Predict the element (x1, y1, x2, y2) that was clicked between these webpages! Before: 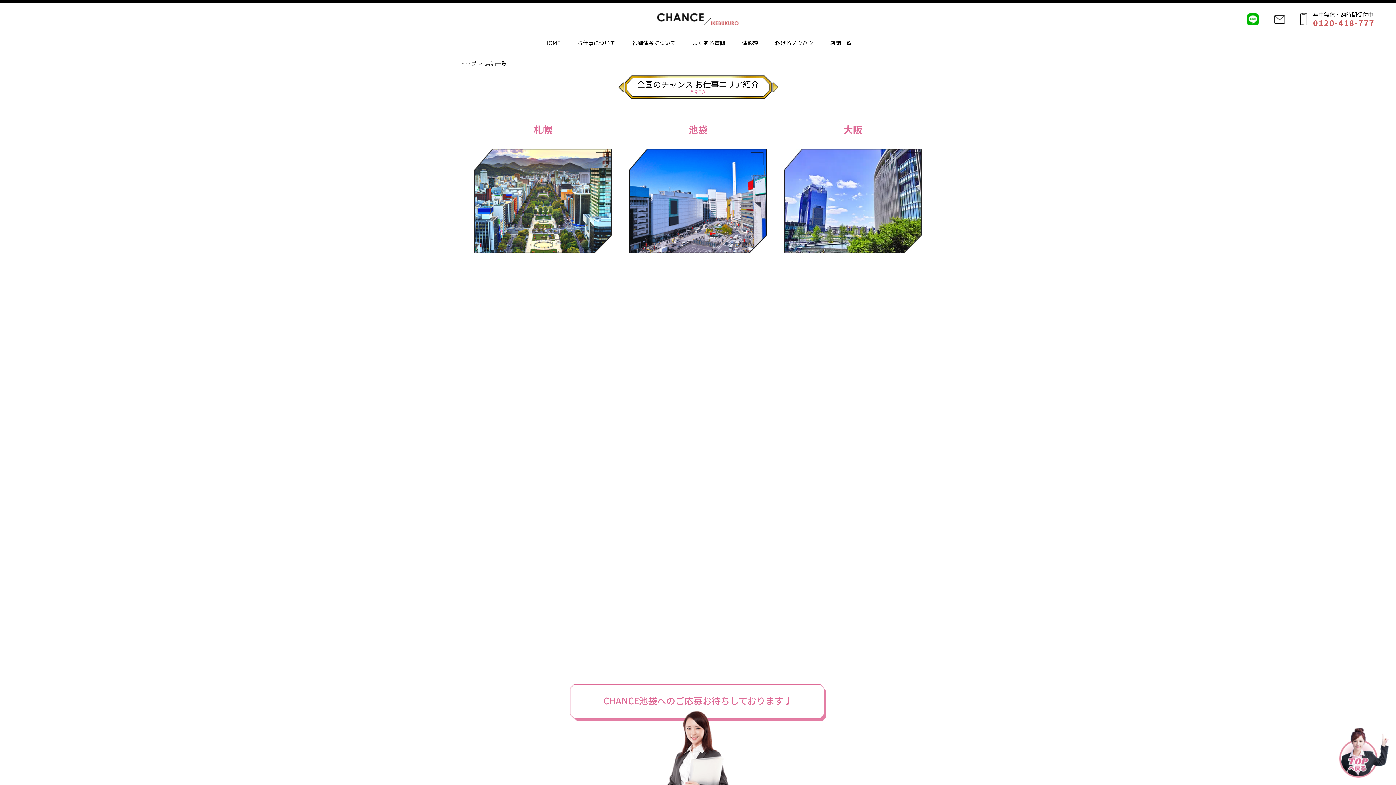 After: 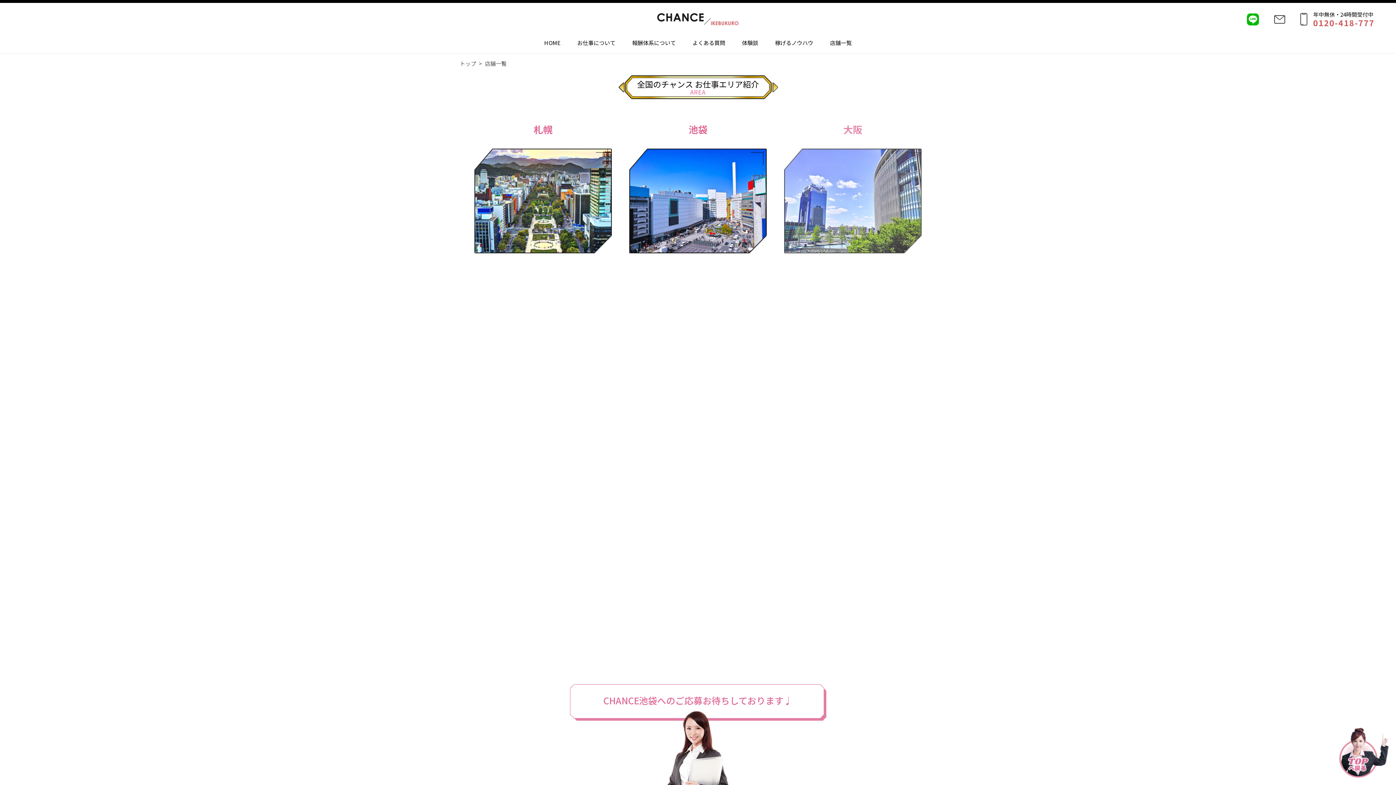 Action: label: 大阪 bbox: (784, 124, 921, 253)